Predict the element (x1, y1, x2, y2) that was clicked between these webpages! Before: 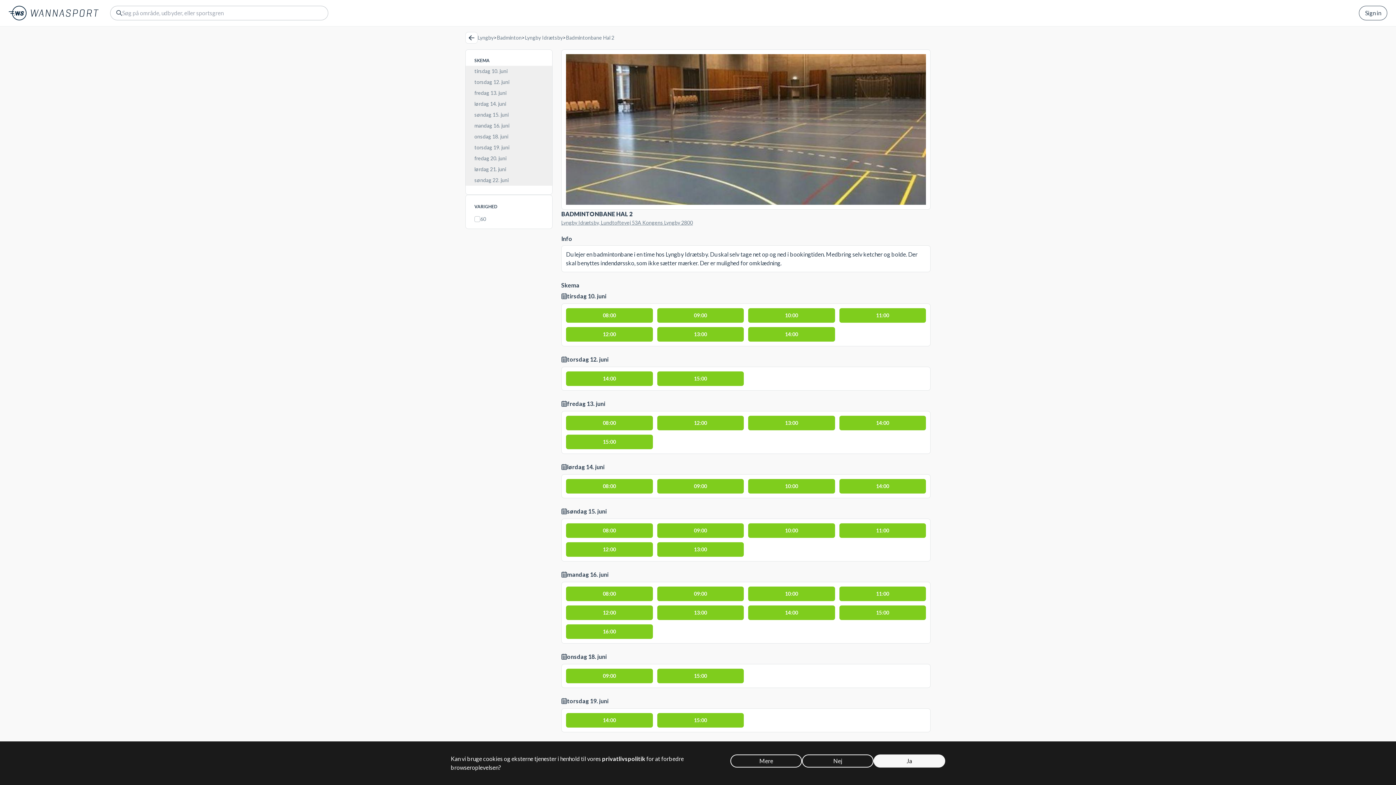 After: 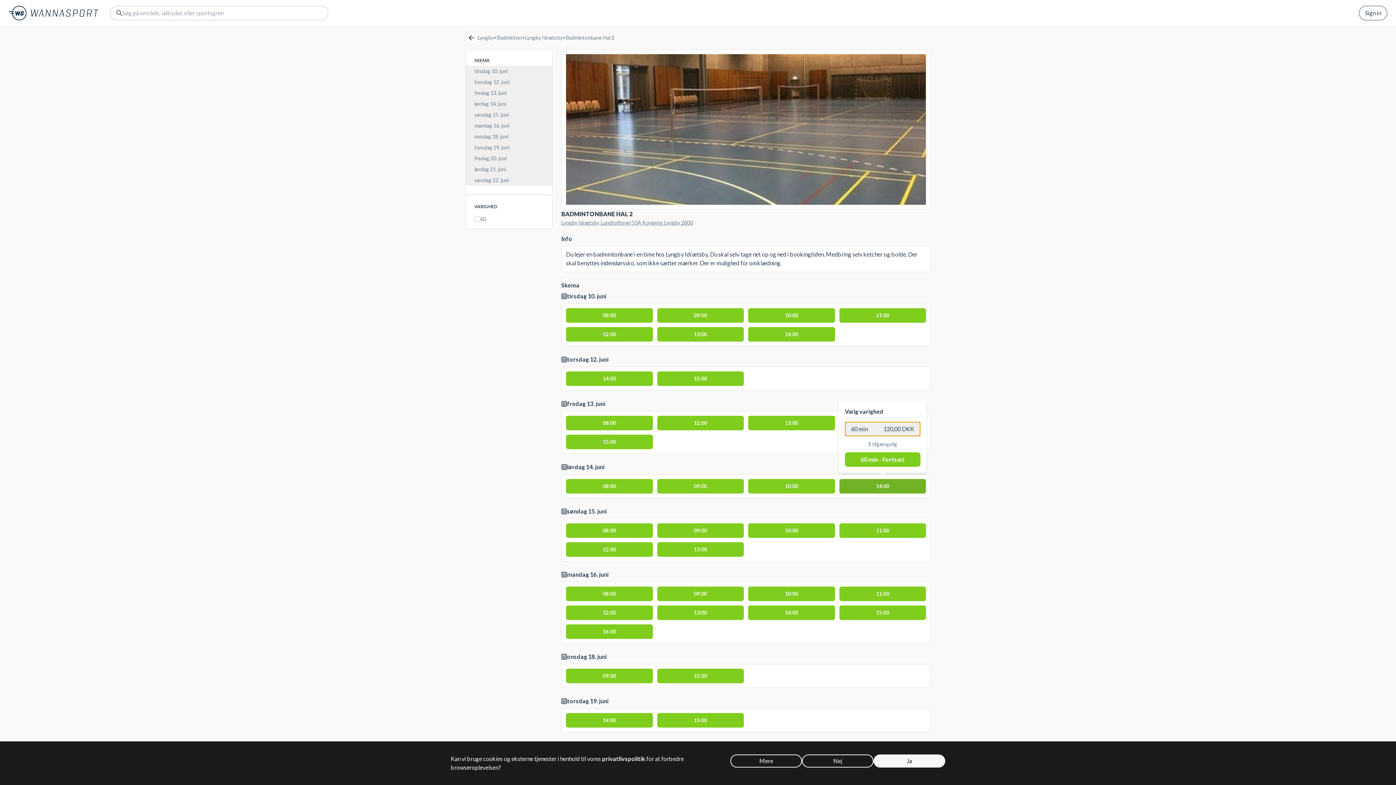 Action: label: 14:00 bbox: (839, 479, 926, 493)